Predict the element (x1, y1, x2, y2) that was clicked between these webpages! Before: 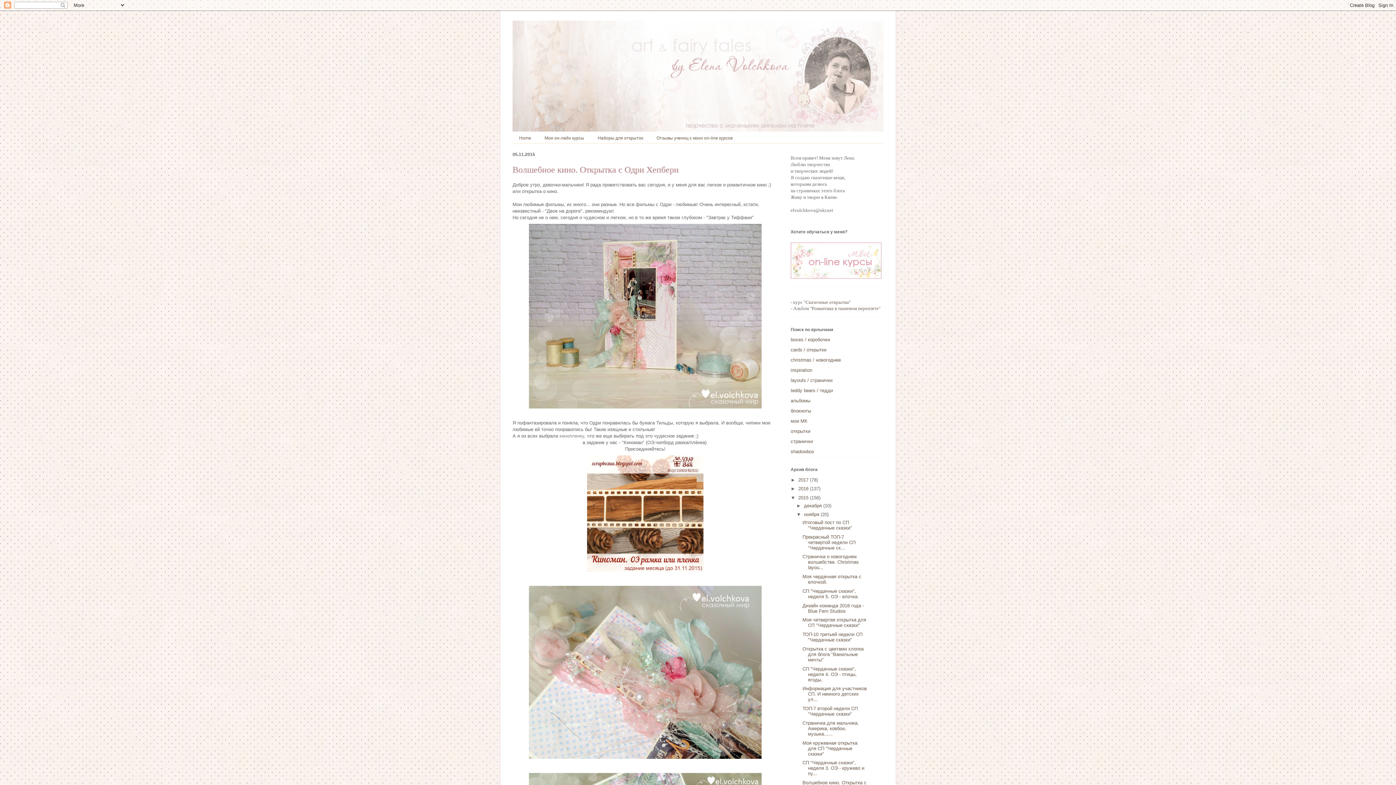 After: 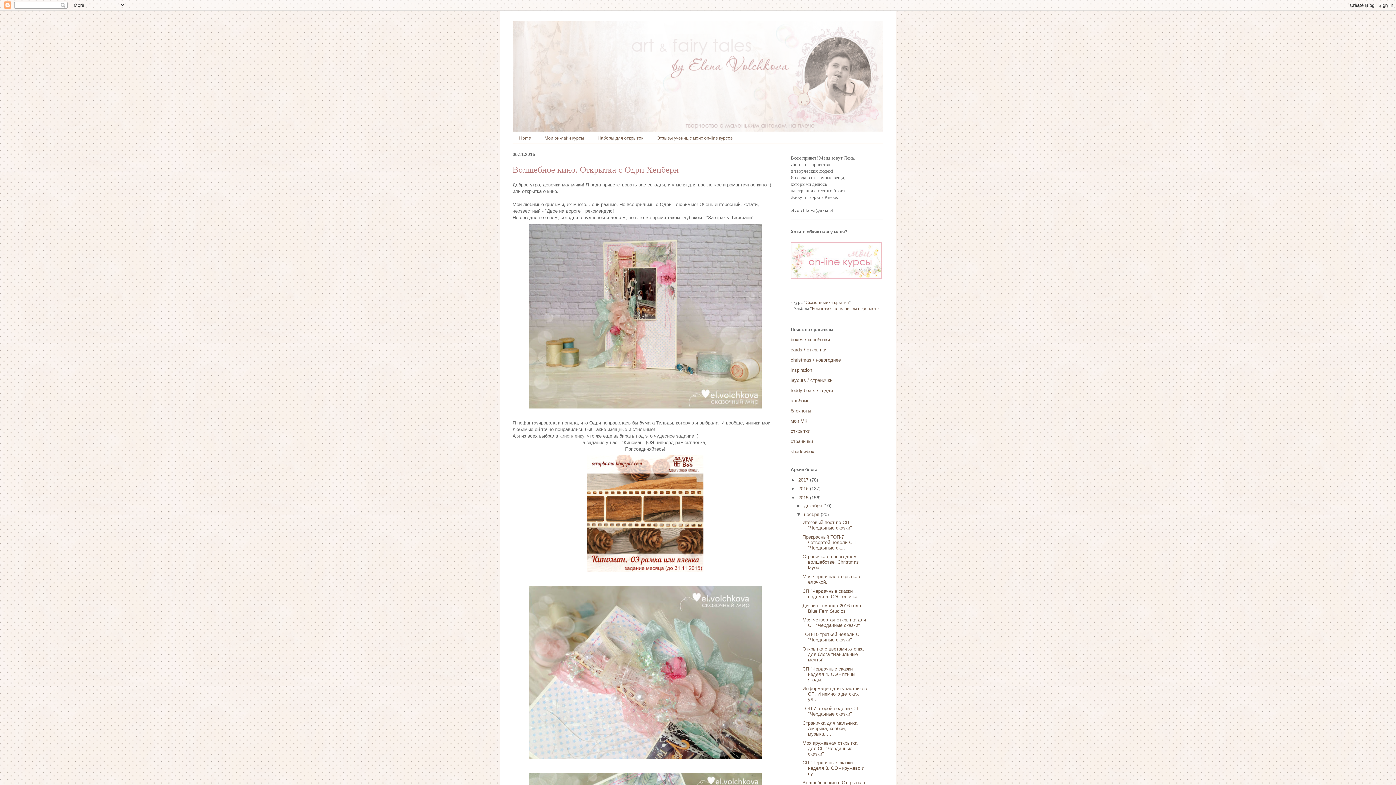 Action: label: кинопленку bbox: (559, 433, 584, 439)